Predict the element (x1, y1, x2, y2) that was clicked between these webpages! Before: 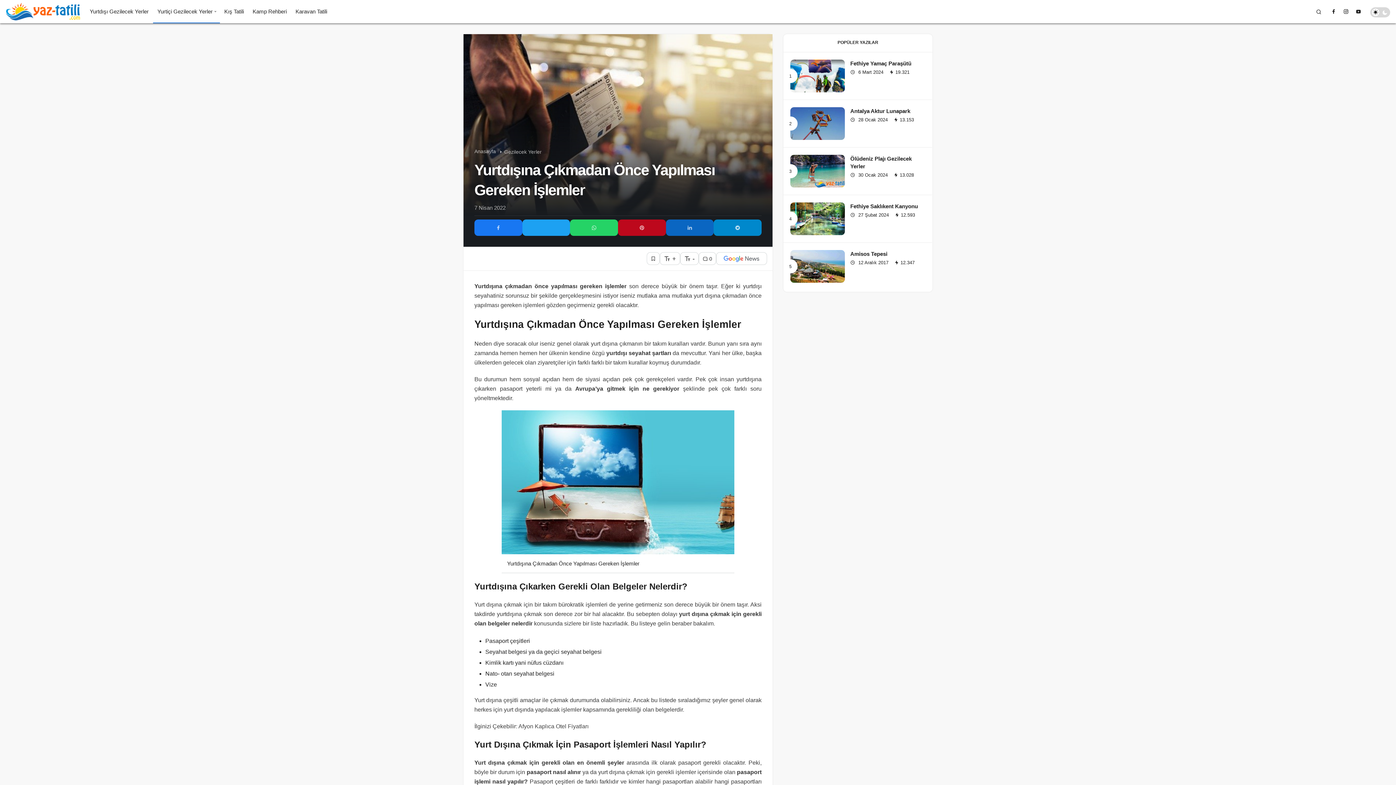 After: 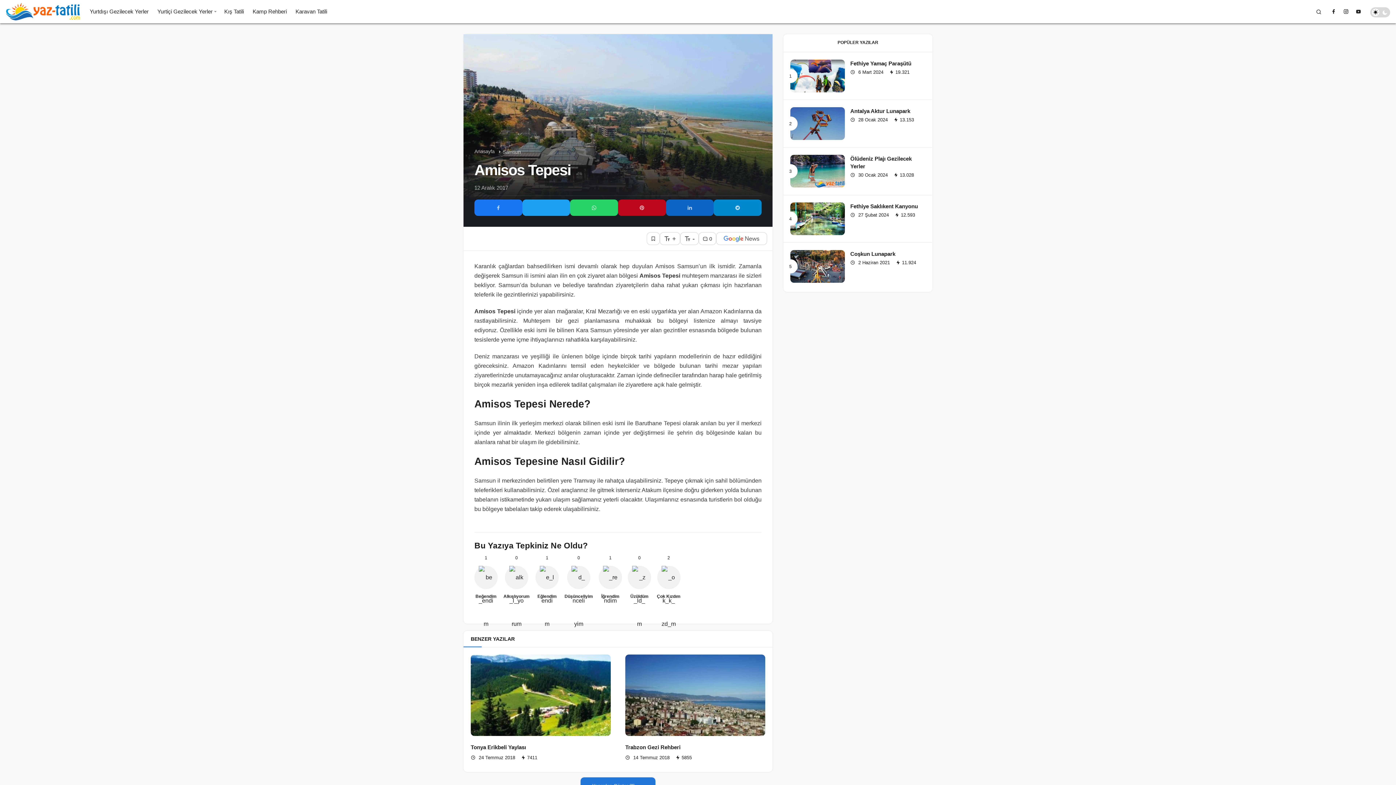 Action: label: Amisos Tepesi bbox: (850, 250, 887, 257)